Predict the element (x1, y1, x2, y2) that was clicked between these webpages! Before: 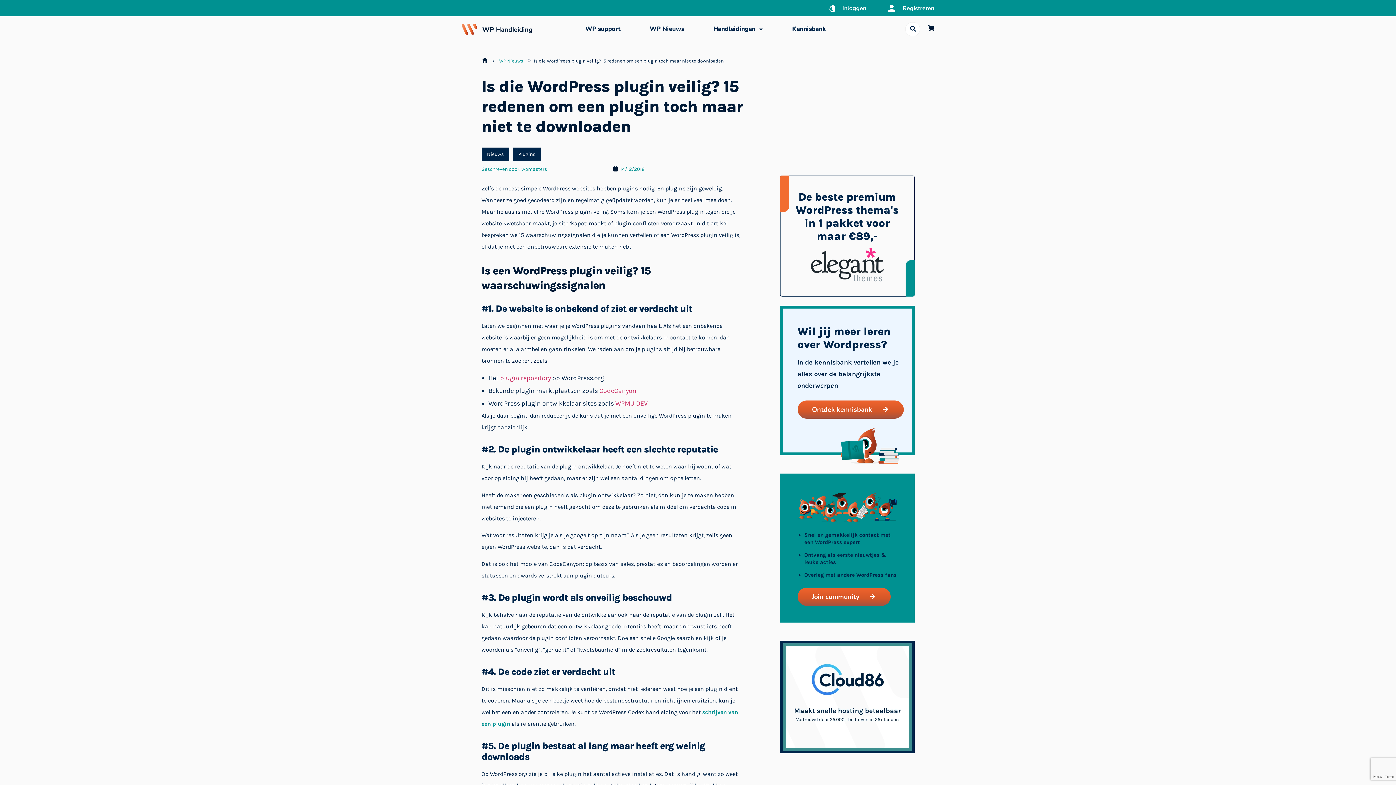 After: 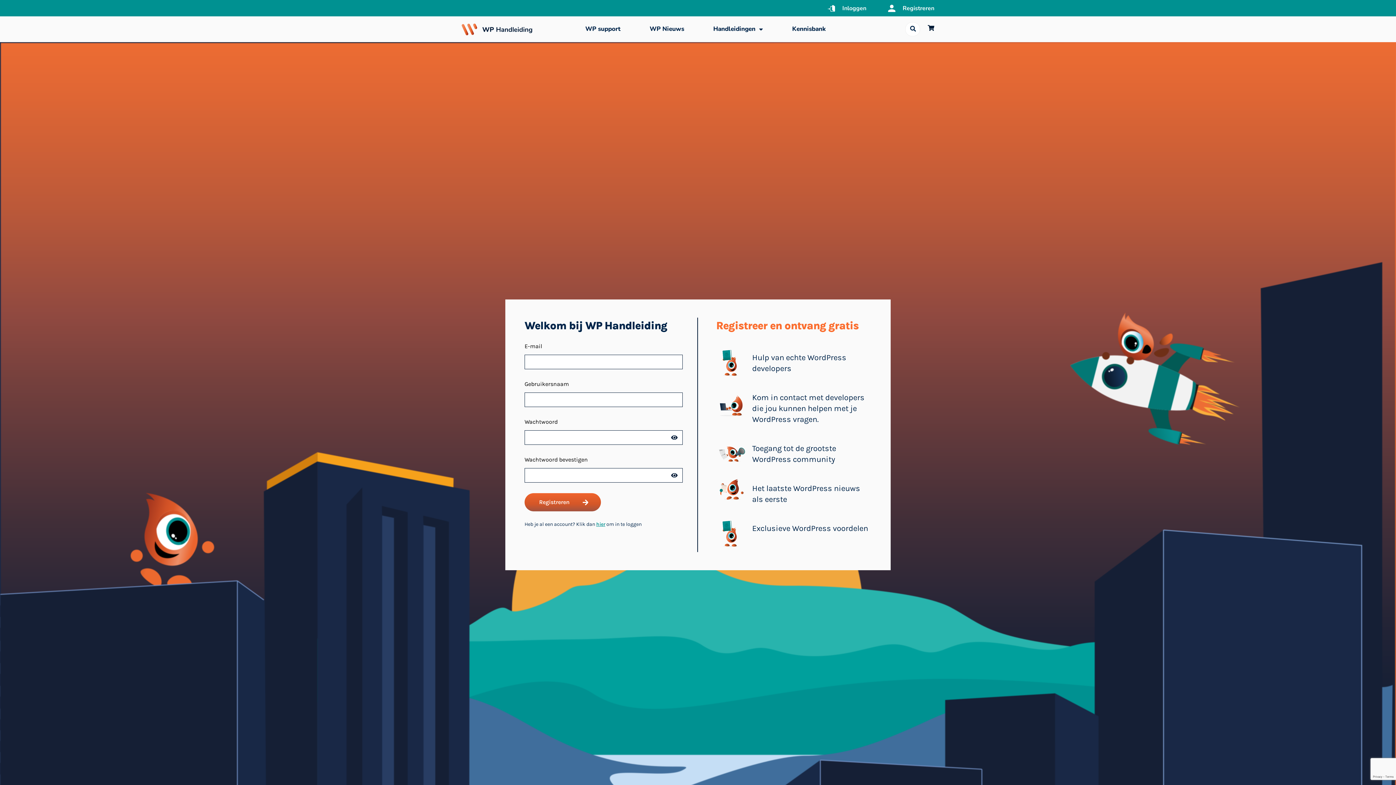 Action: label: Registreren bbox: (902, 4, 934, 12)